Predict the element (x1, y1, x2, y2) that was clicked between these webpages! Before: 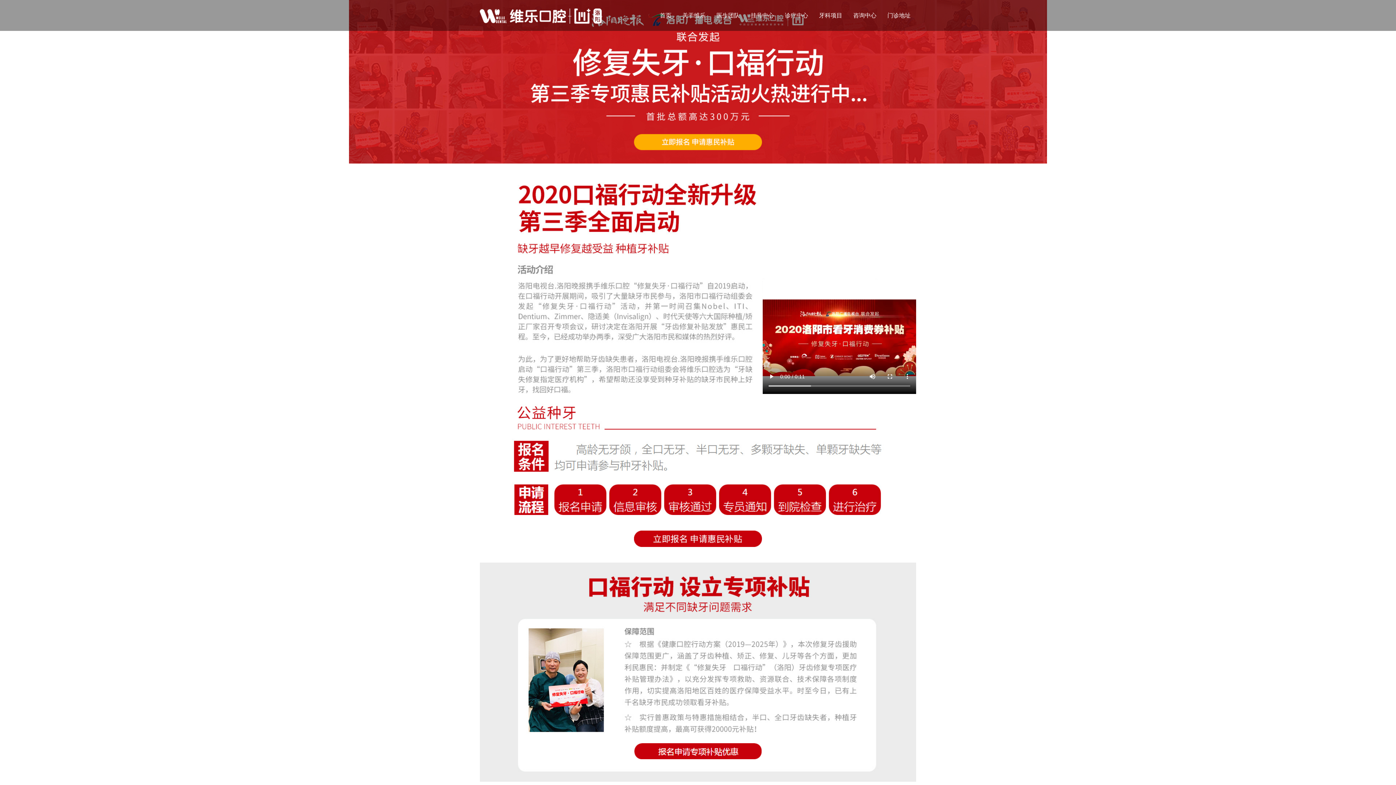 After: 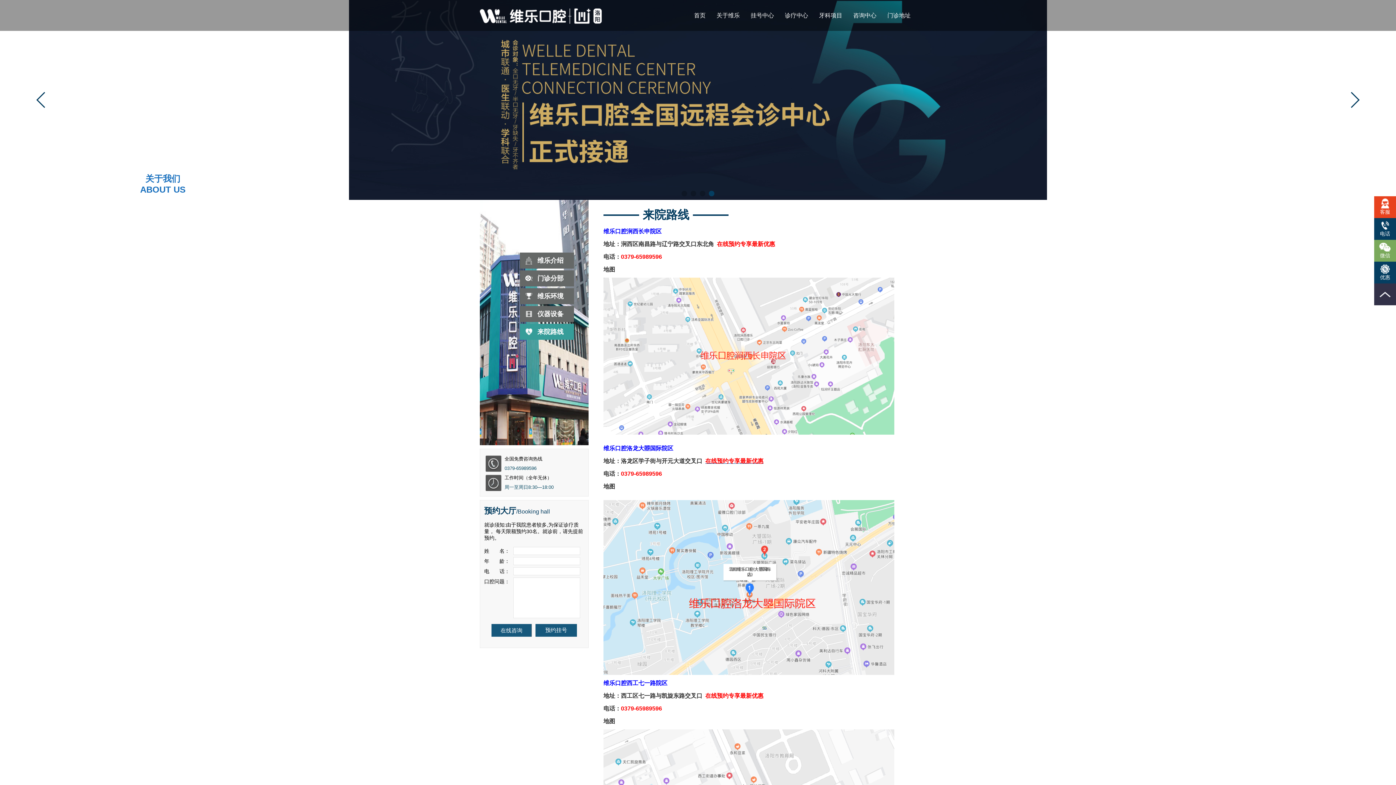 Action: bbox: (882, 12, 916, 18) label: 门诊地址